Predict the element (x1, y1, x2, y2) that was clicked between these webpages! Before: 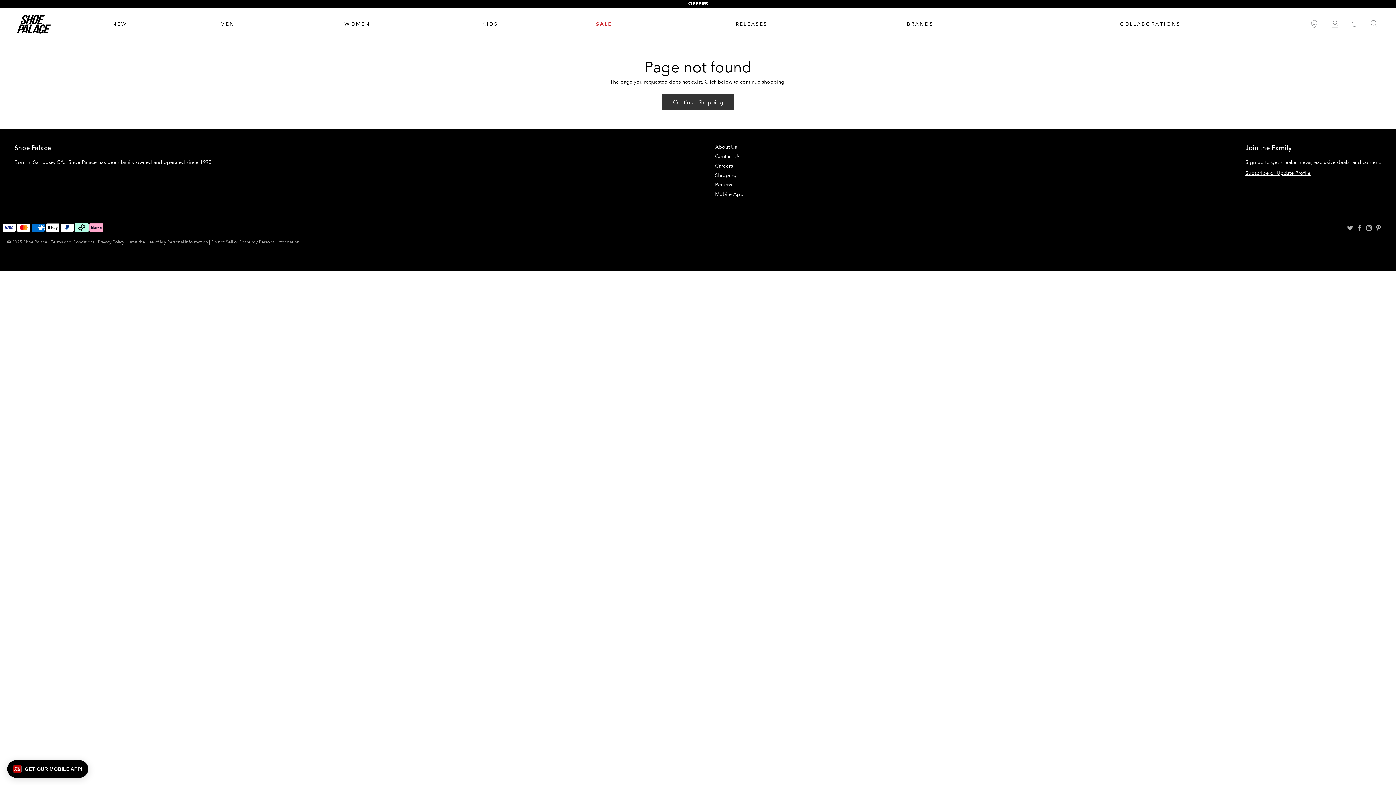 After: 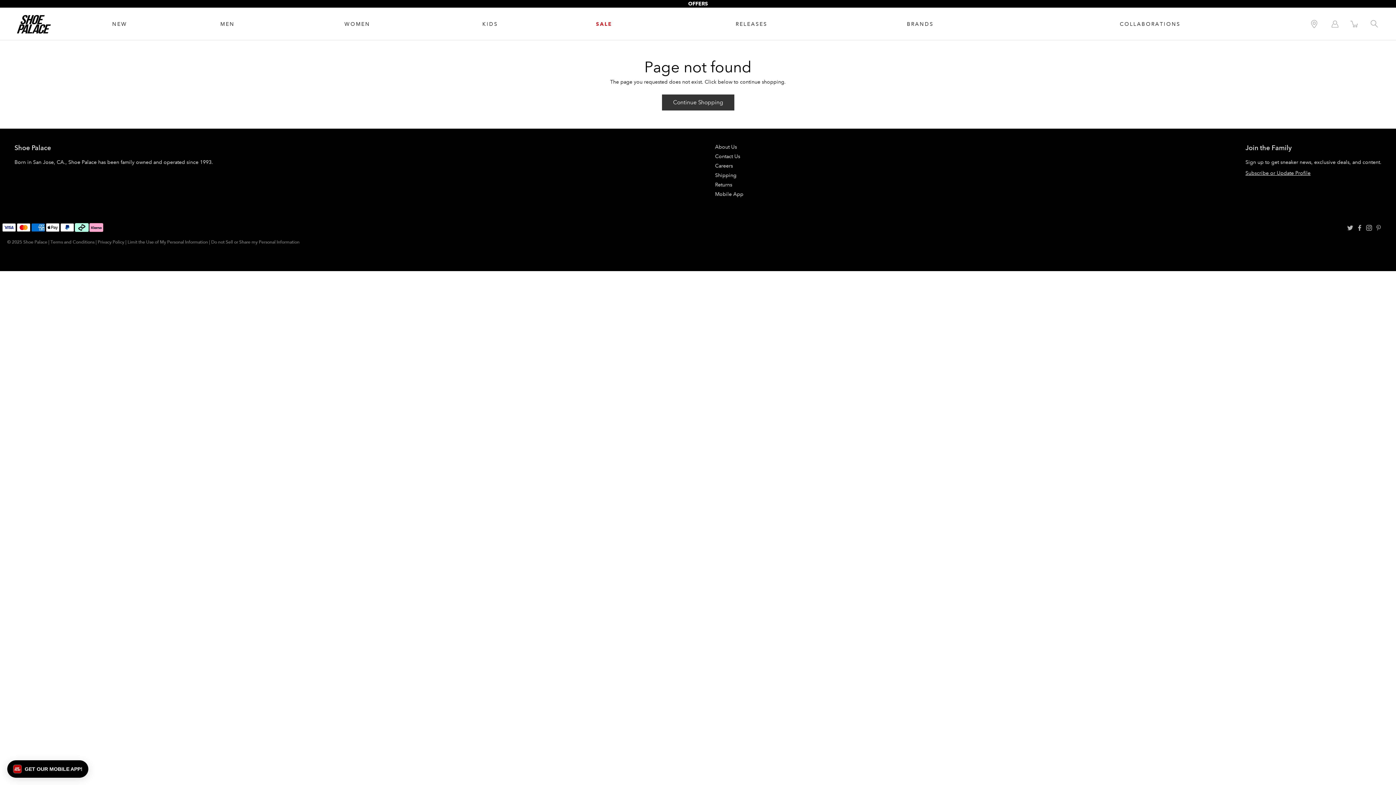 Action: label: Pinterest bbox: (1376, 225, 1381, 230)